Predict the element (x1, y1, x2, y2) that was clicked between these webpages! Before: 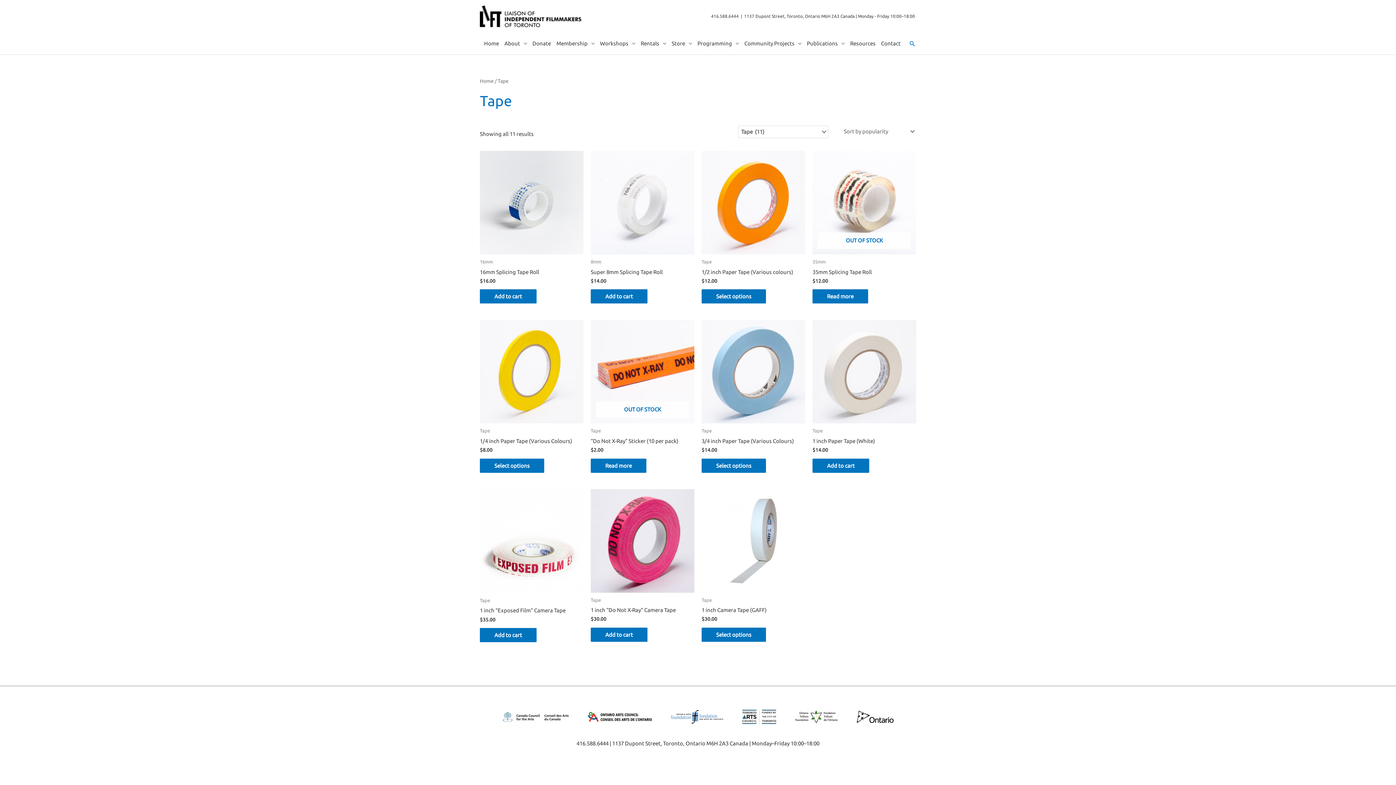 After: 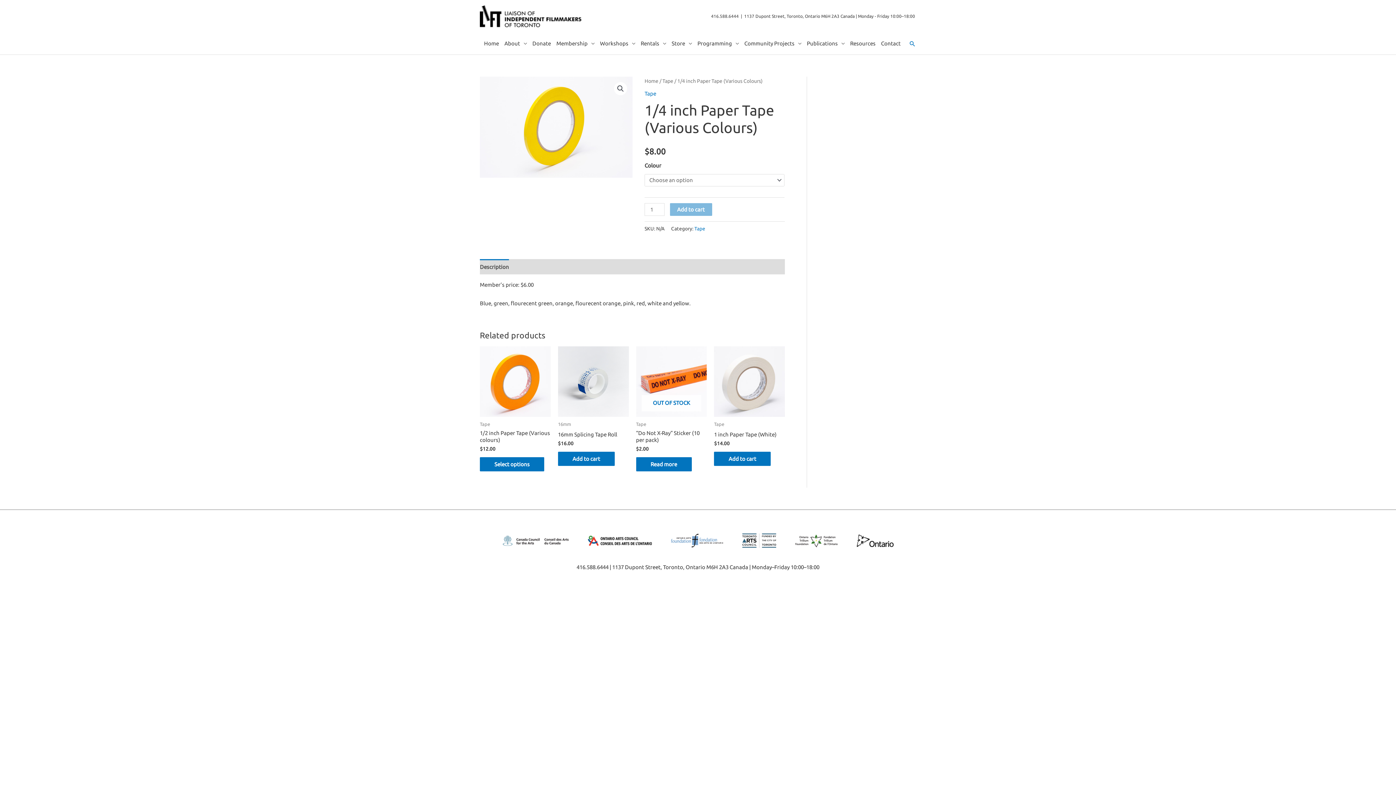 Action: bbox: (480, 320, 583, 423)